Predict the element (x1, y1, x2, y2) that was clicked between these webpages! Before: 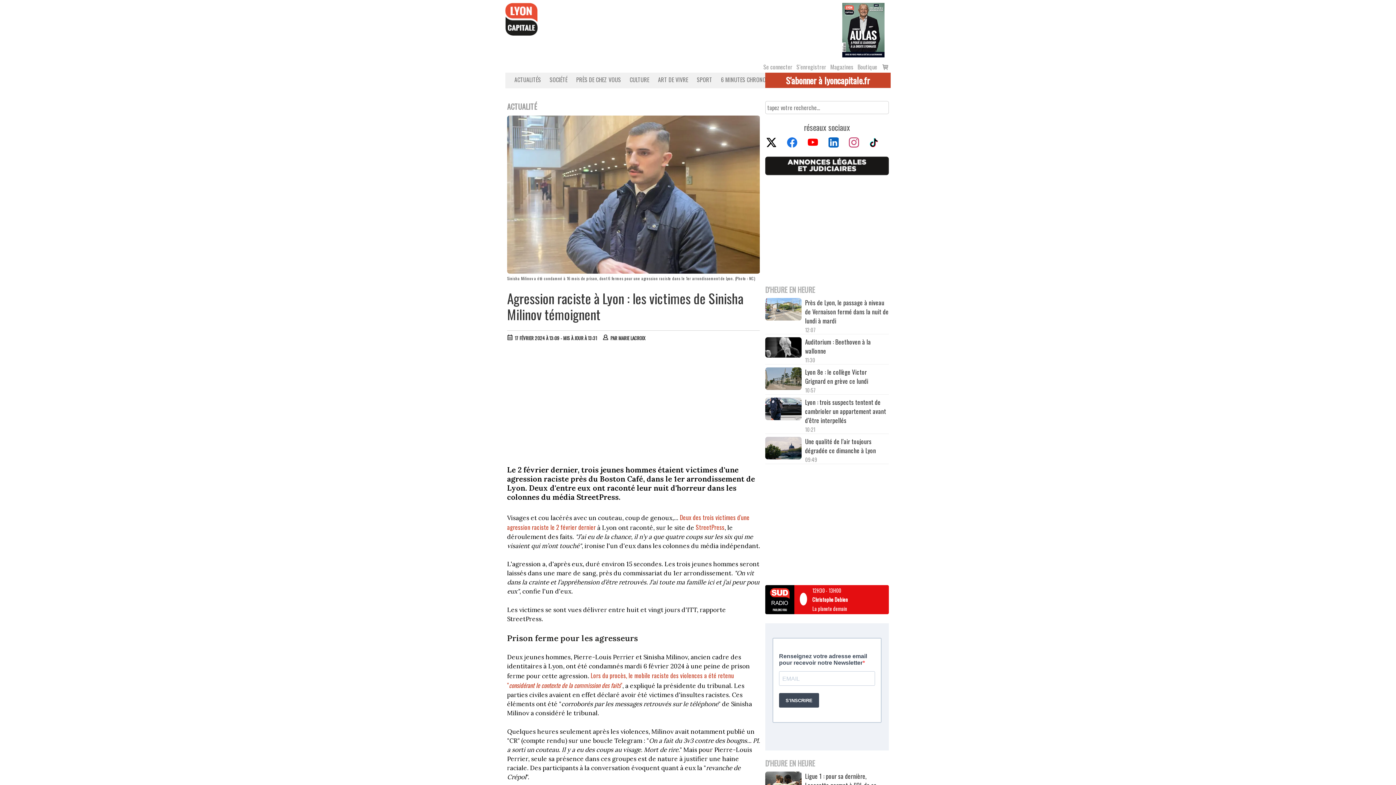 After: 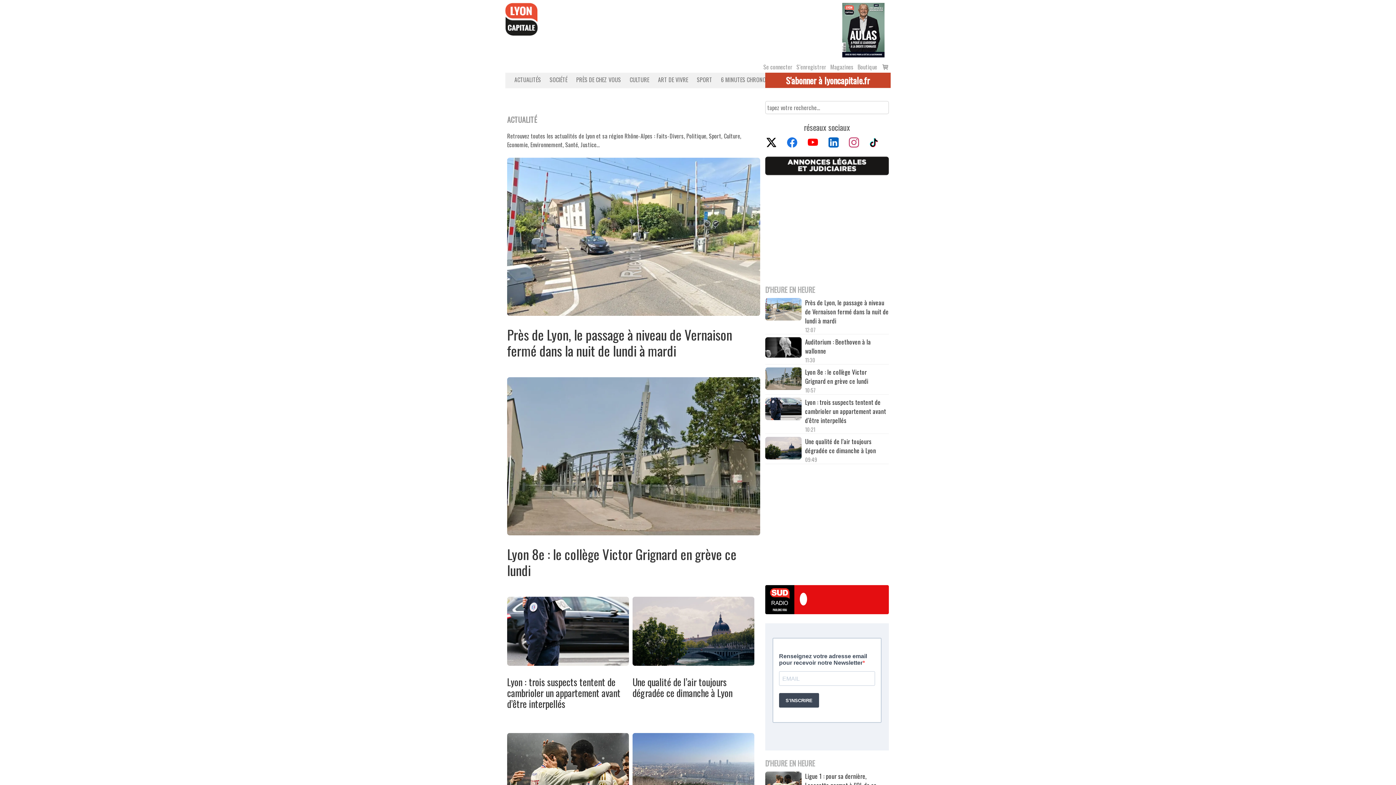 Action: label: ACTUALITÉS bbox: (509, 75, 542, 84)